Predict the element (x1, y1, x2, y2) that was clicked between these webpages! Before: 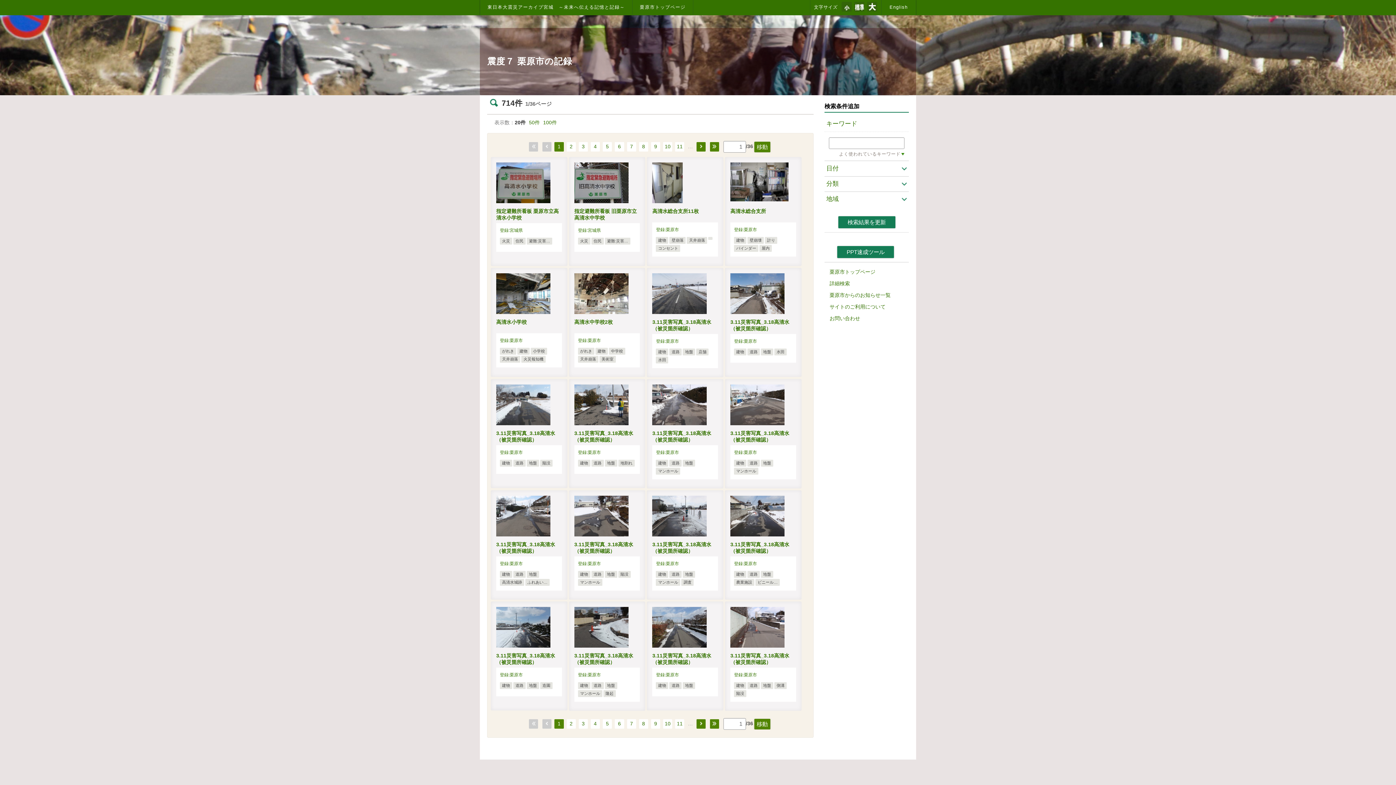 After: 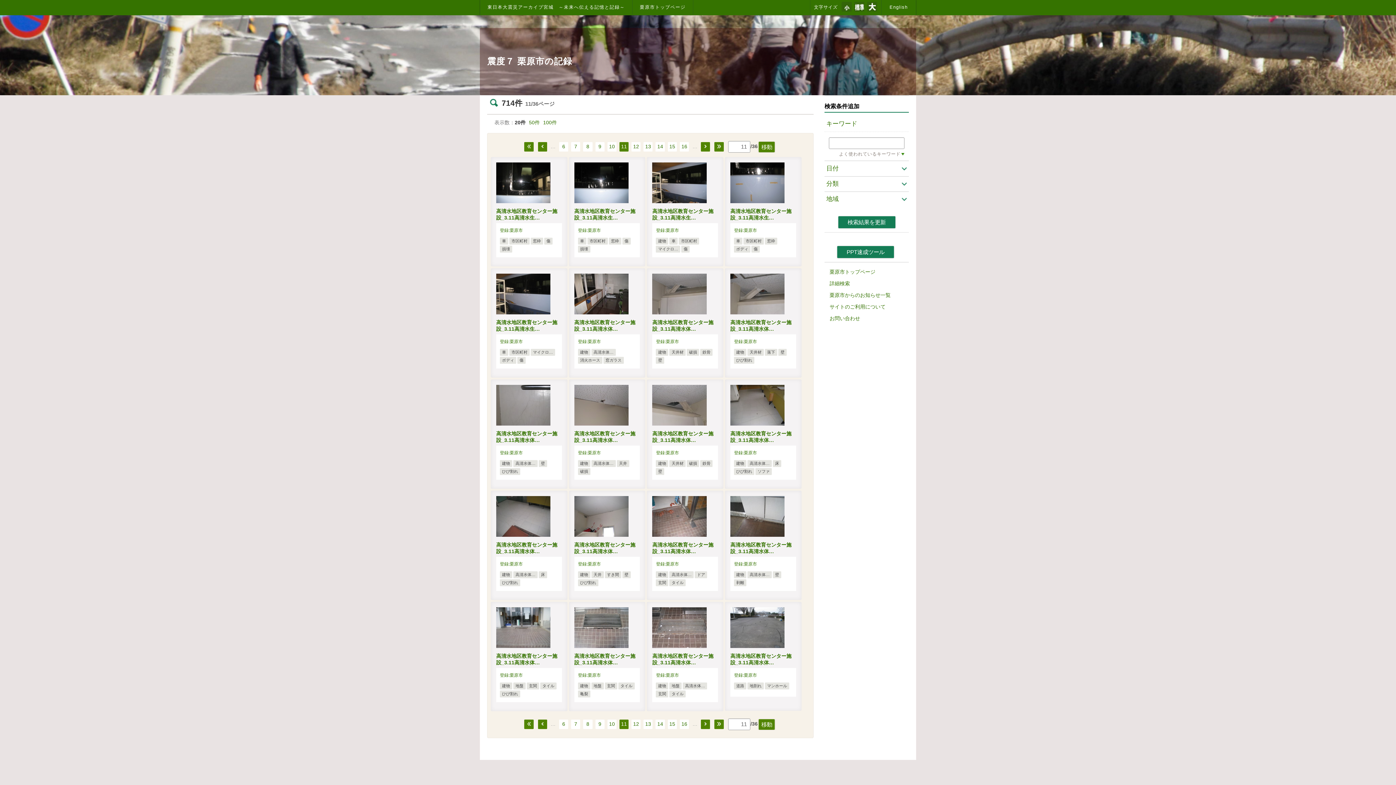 Action: bbox: (677, 721, 682, 727) label: 11